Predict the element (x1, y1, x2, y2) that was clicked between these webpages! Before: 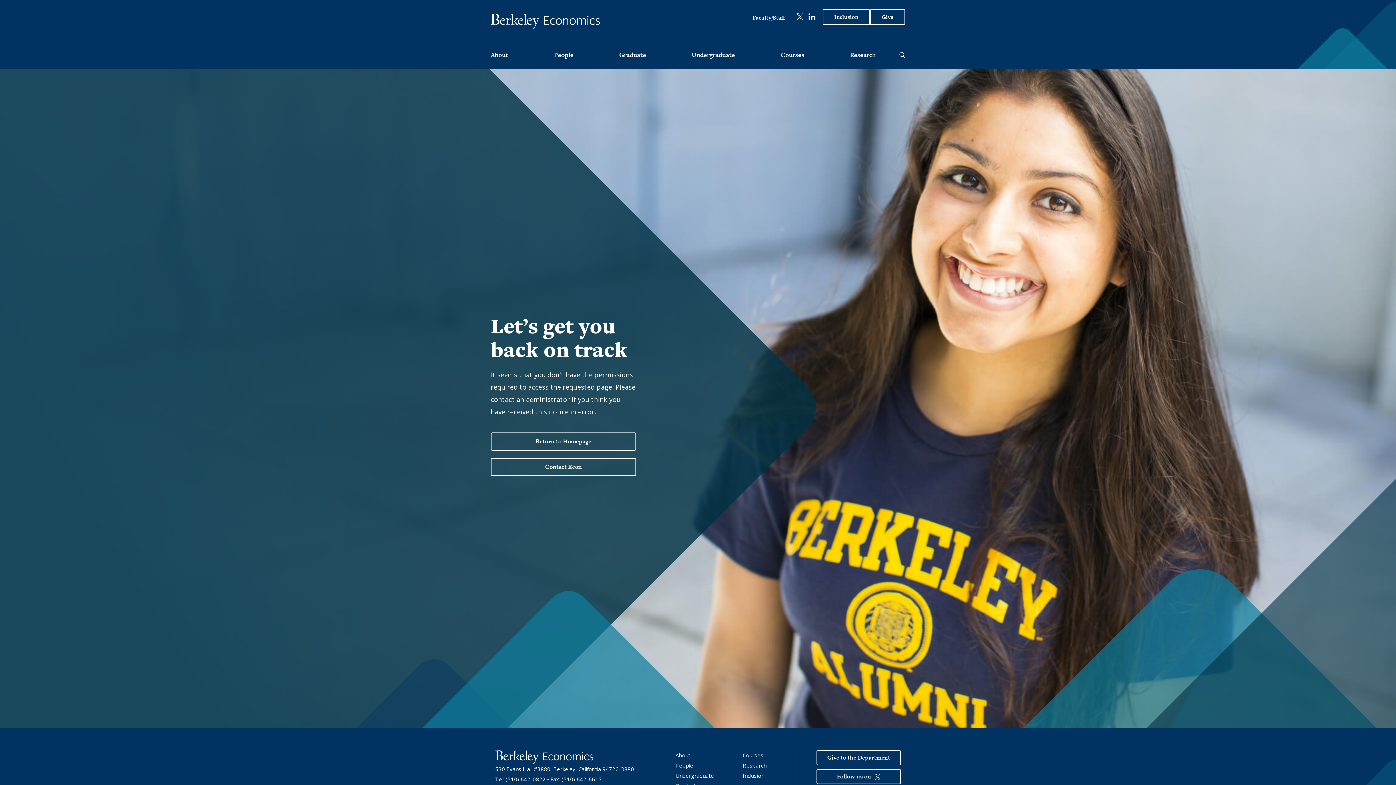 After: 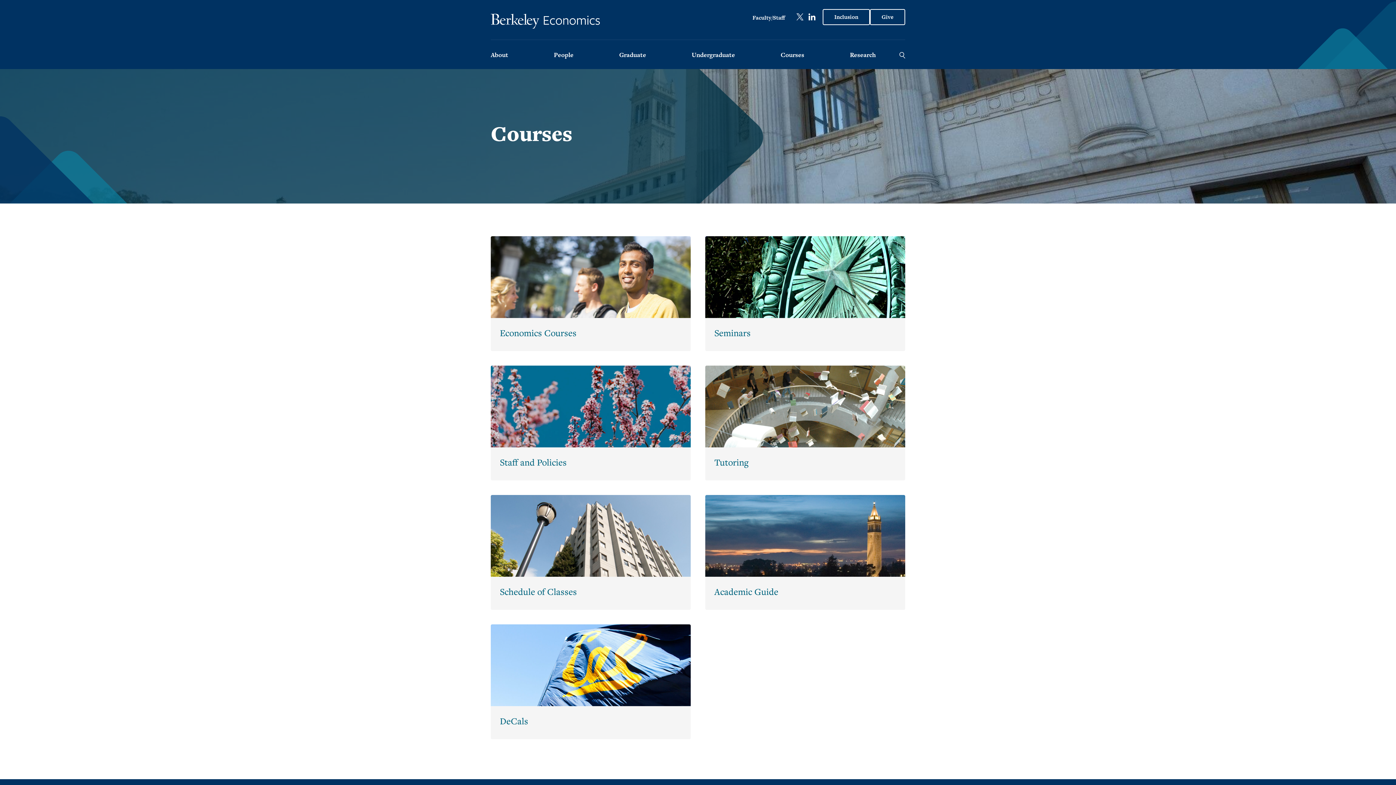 Action: label: Courses bbox: (742, 752, 763, 759)